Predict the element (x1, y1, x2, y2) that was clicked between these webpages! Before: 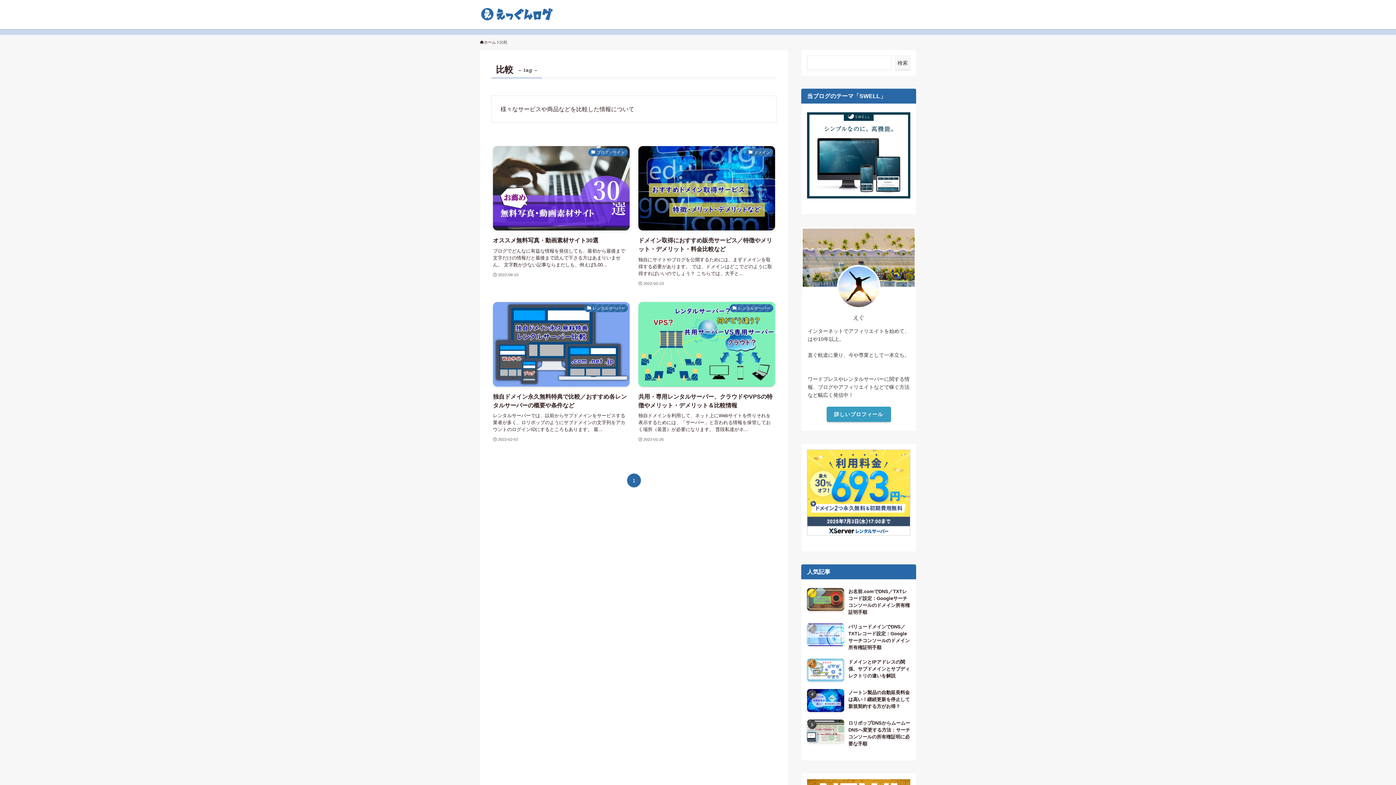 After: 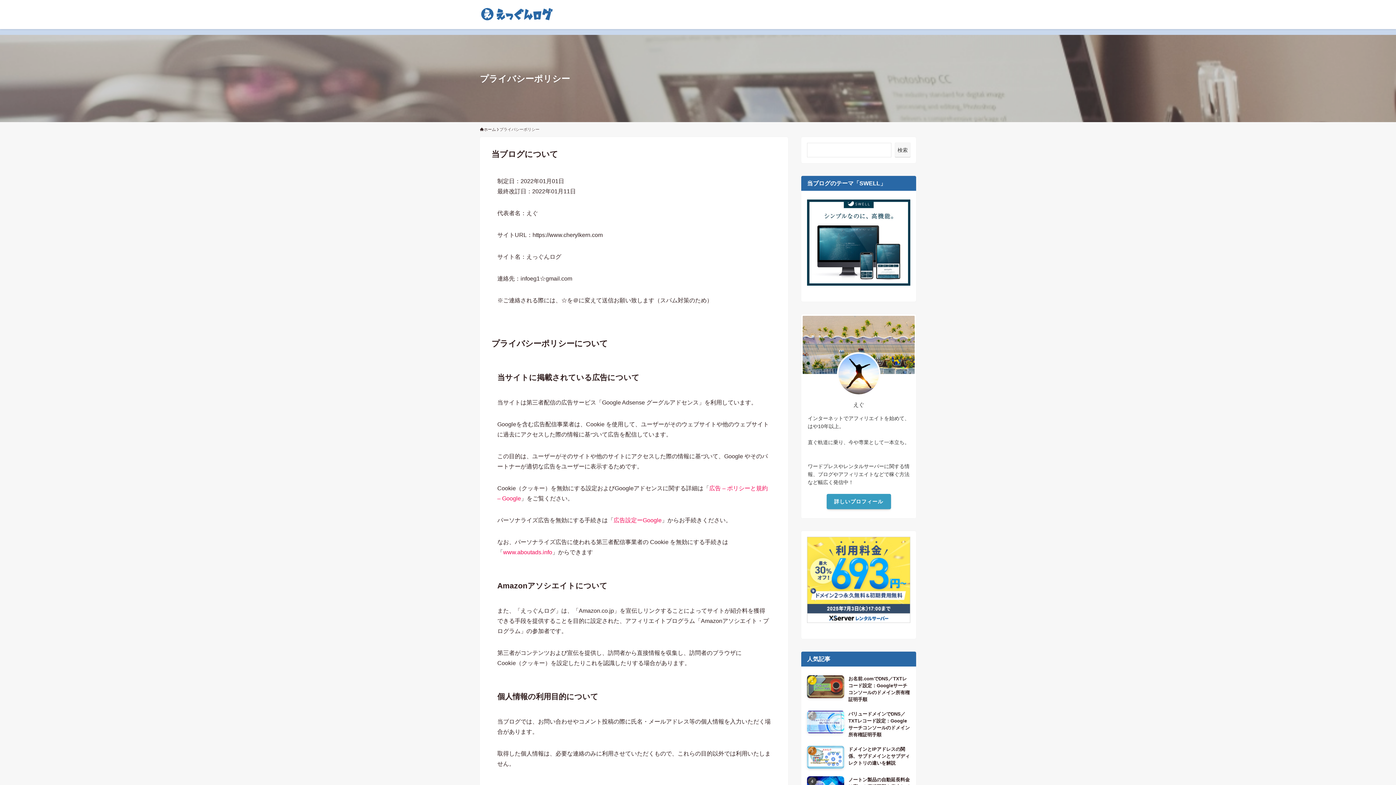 Action: label: プライバシーポリシー bbox: (781, 0, 840, 29)